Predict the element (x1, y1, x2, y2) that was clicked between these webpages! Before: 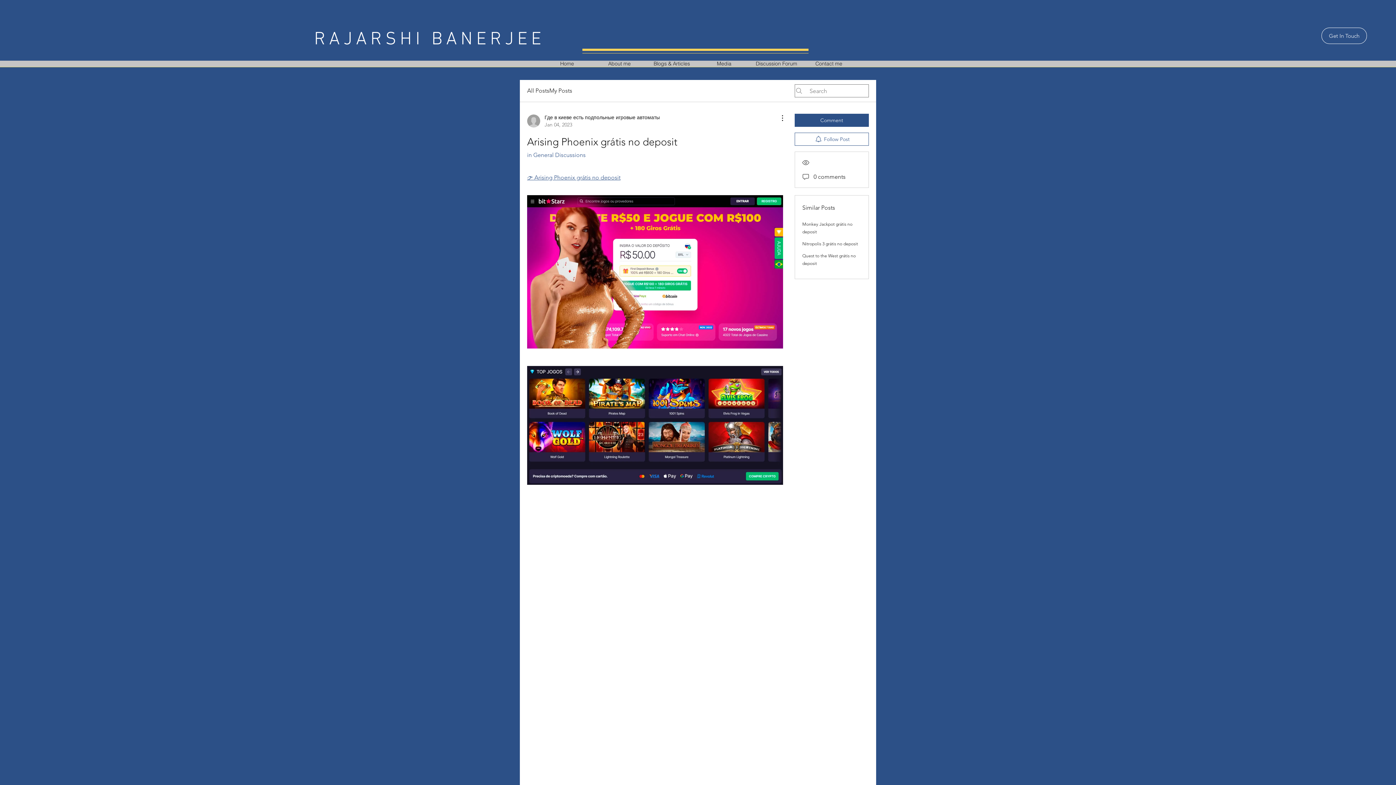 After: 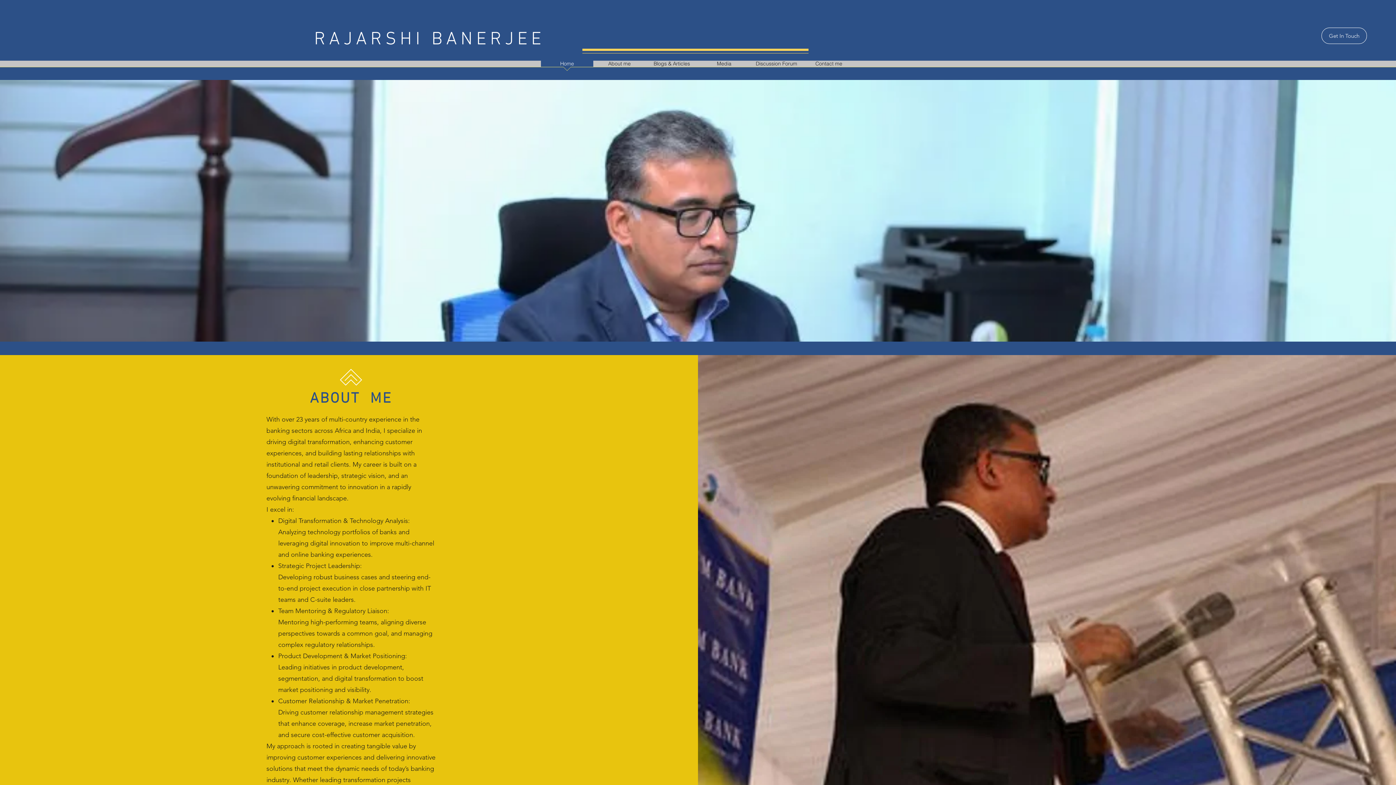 Action: label: Blogs & Articles bbox: (645, 60, 698, 71)